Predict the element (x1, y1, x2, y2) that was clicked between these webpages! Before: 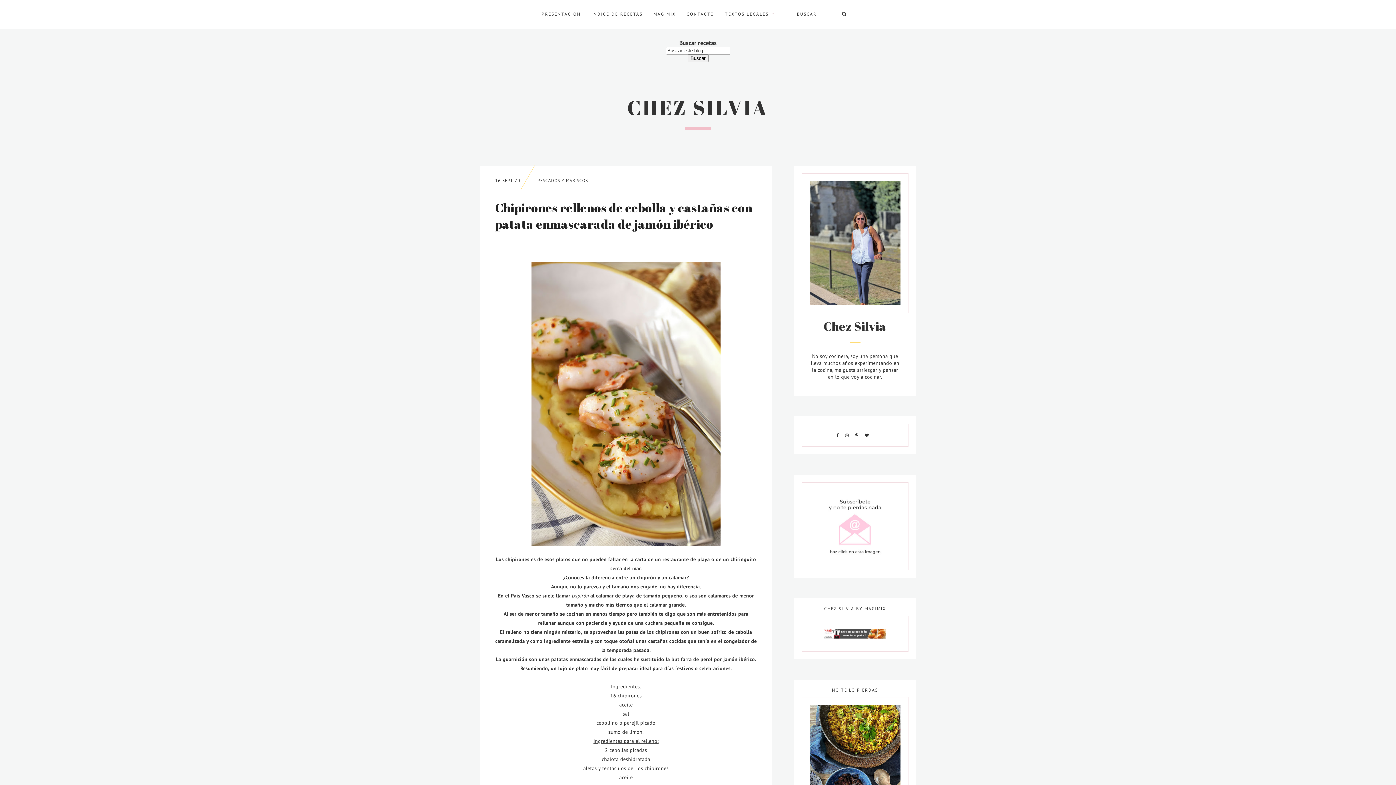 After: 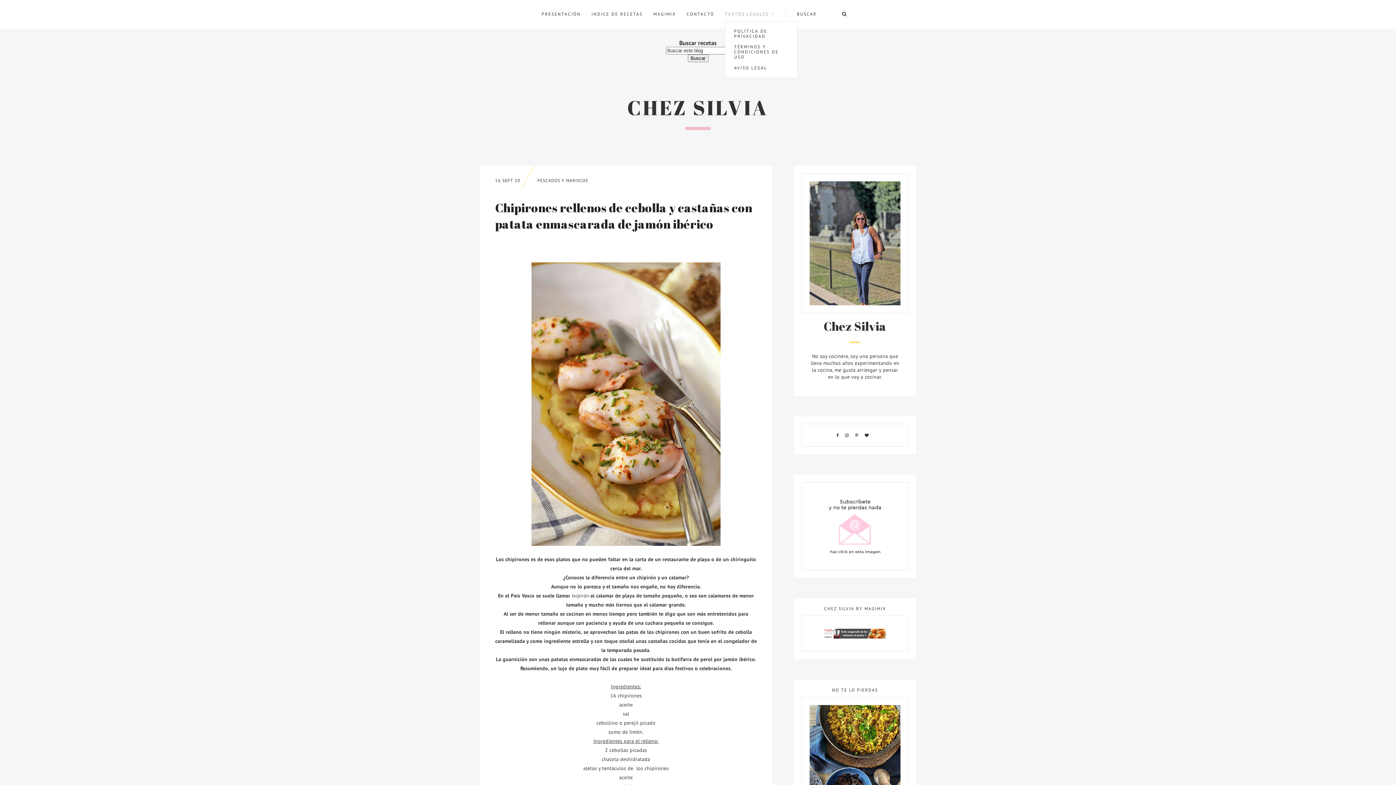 Action: bbox: (725, 11, 769, 16) label: TEXTOS LEGALES